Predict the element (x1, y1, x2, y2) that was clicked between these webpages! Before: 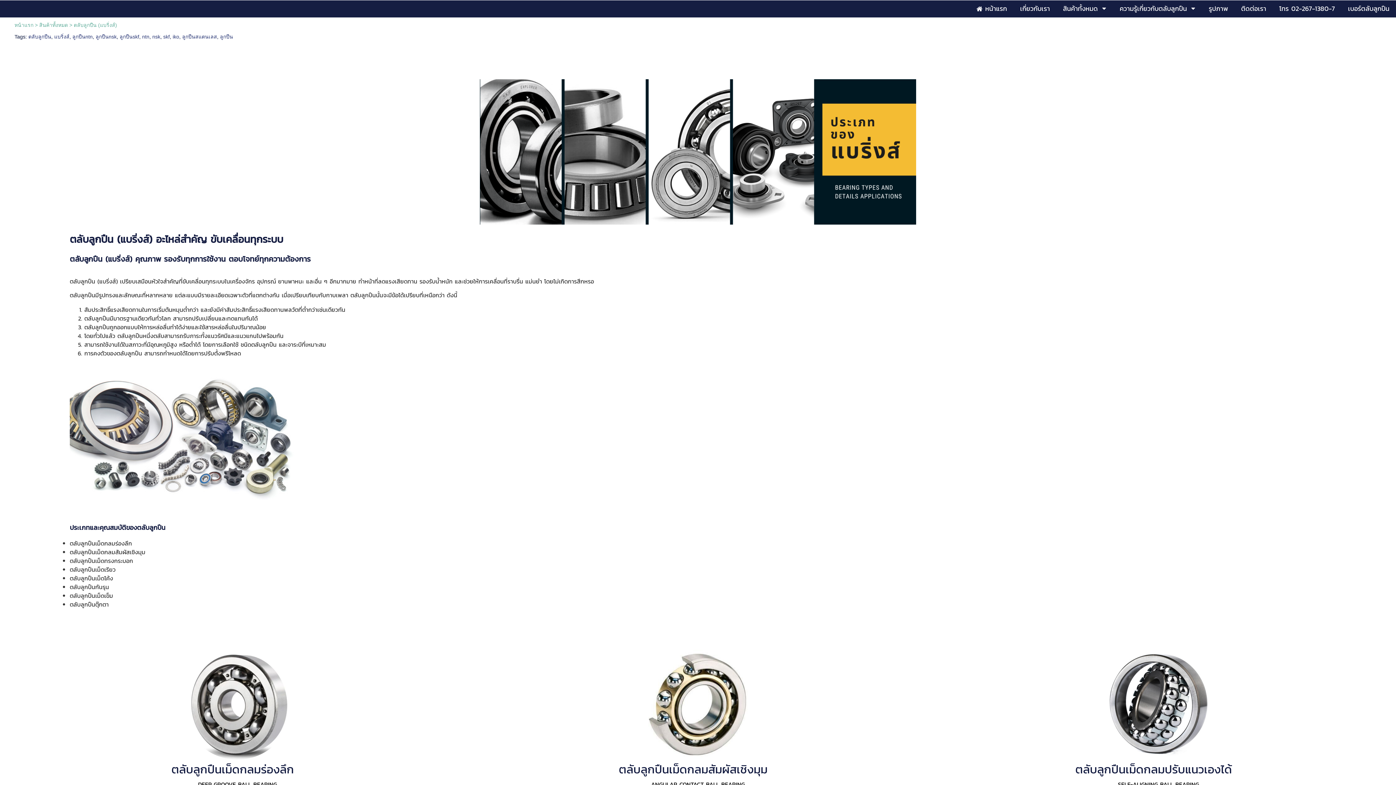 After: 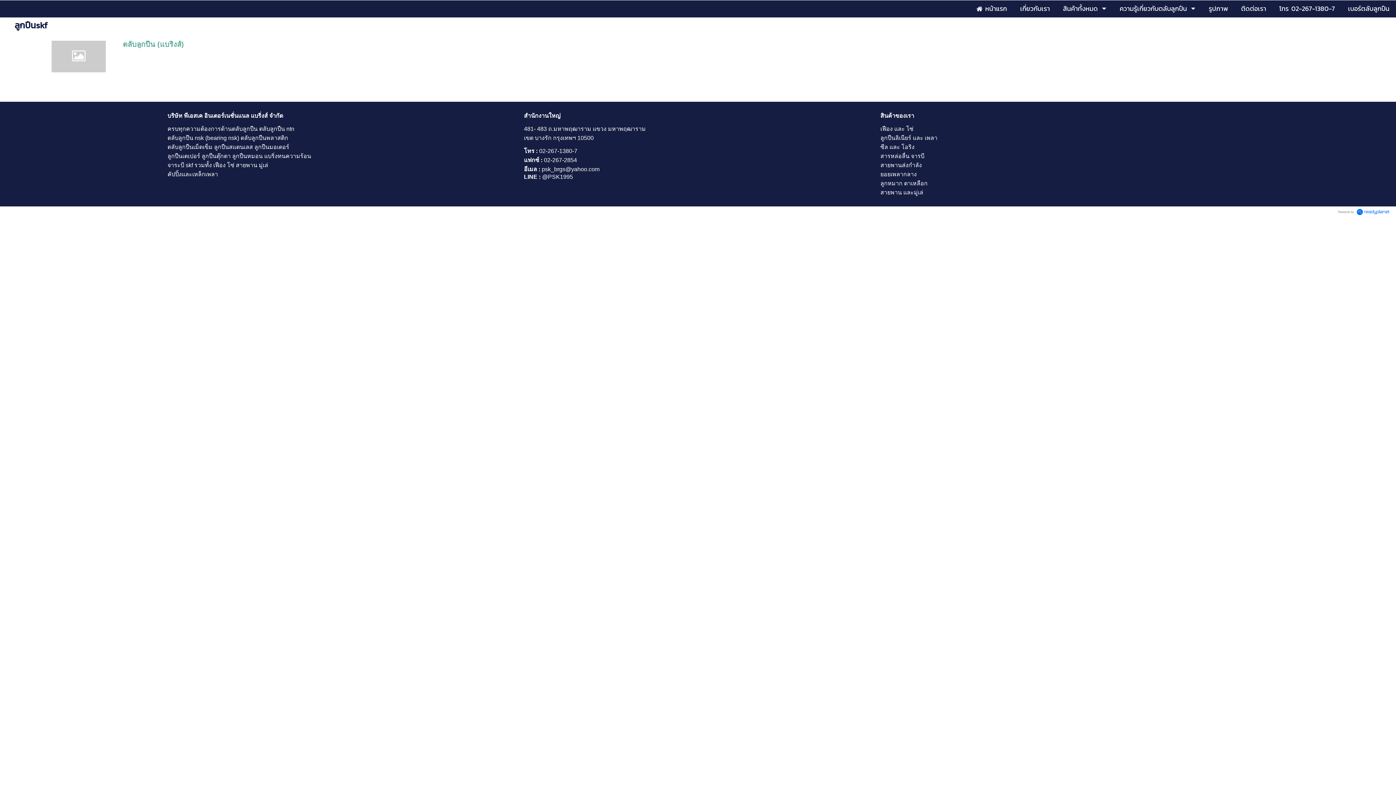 Action: bbox: (119, 33, 139, 39) label: ลูกปืนskf